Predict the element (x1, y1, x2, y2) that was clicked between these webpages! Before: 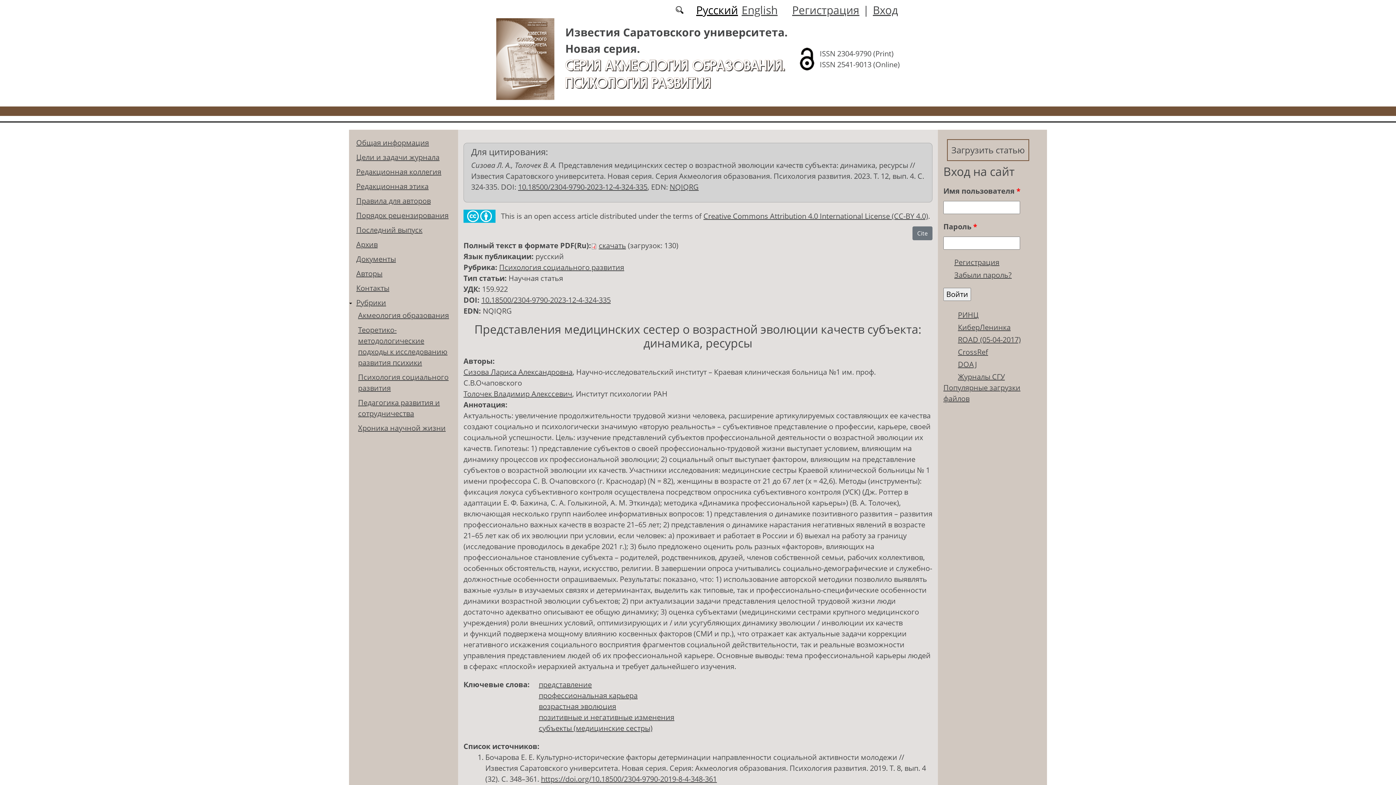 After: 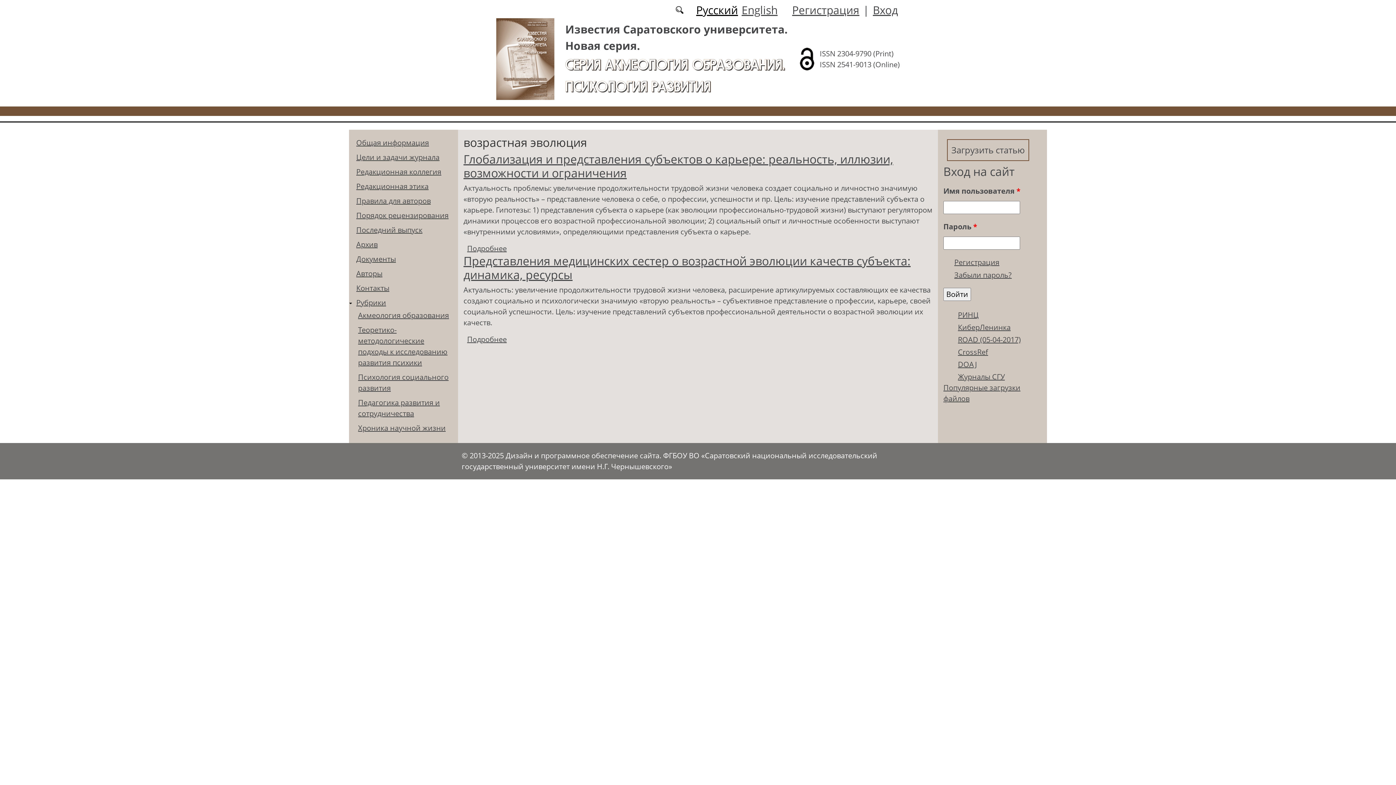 Action: bbox: (538, 701, 616, 711) label: возрастная эволюция